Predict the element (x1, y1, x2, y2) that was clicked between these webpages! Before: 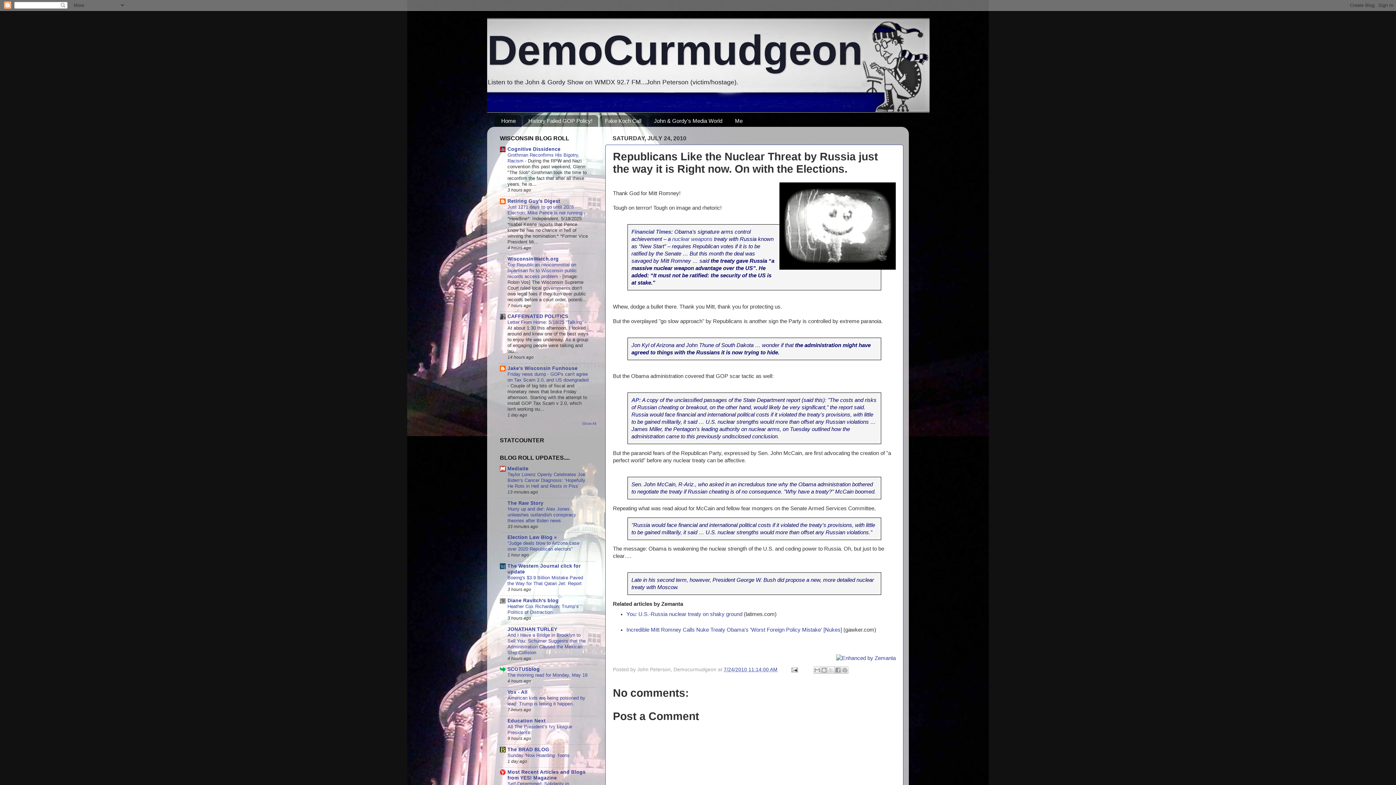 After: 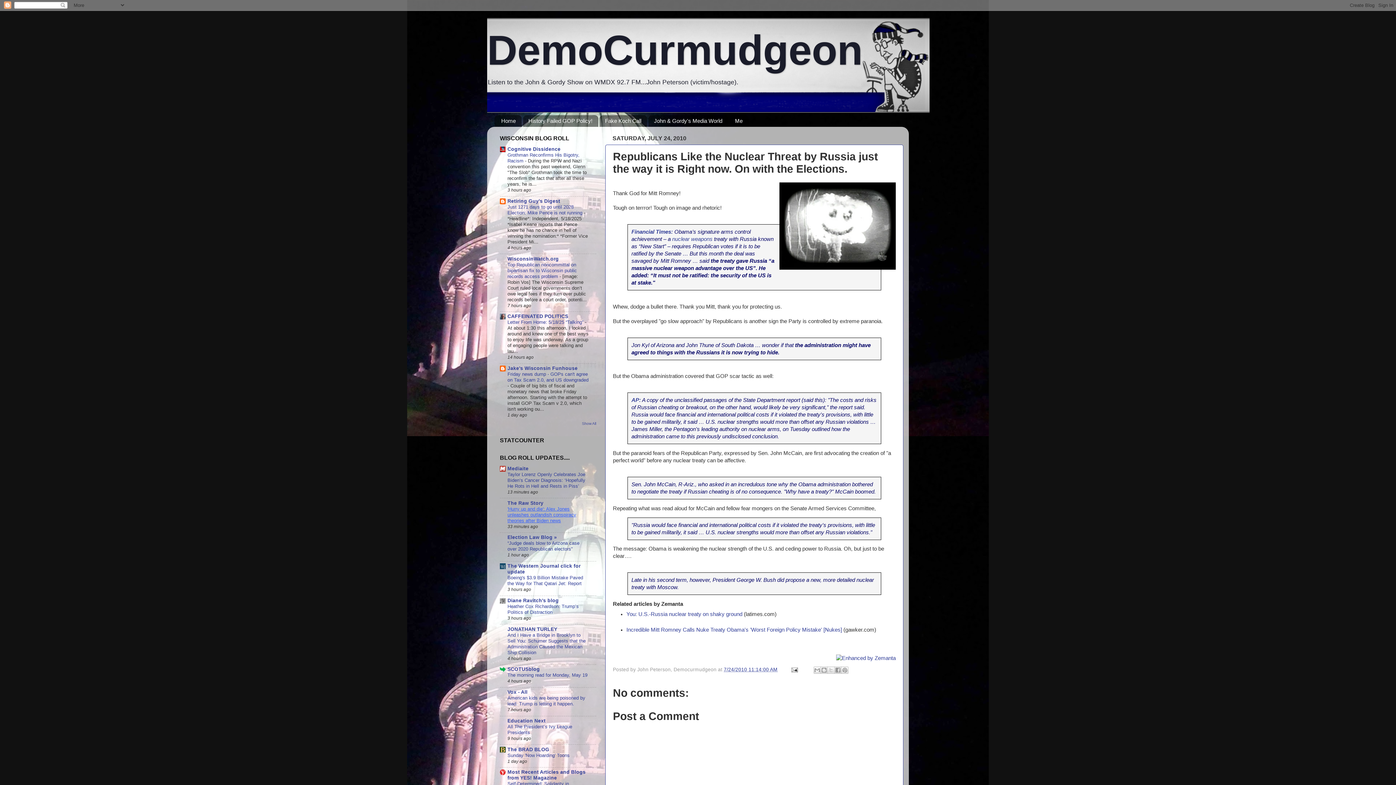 Action: bbox: (507, 506, 576, 523) label: 'Hurry up and die': Alex Jones unleashes outlandish conspiracy theories after Biden news